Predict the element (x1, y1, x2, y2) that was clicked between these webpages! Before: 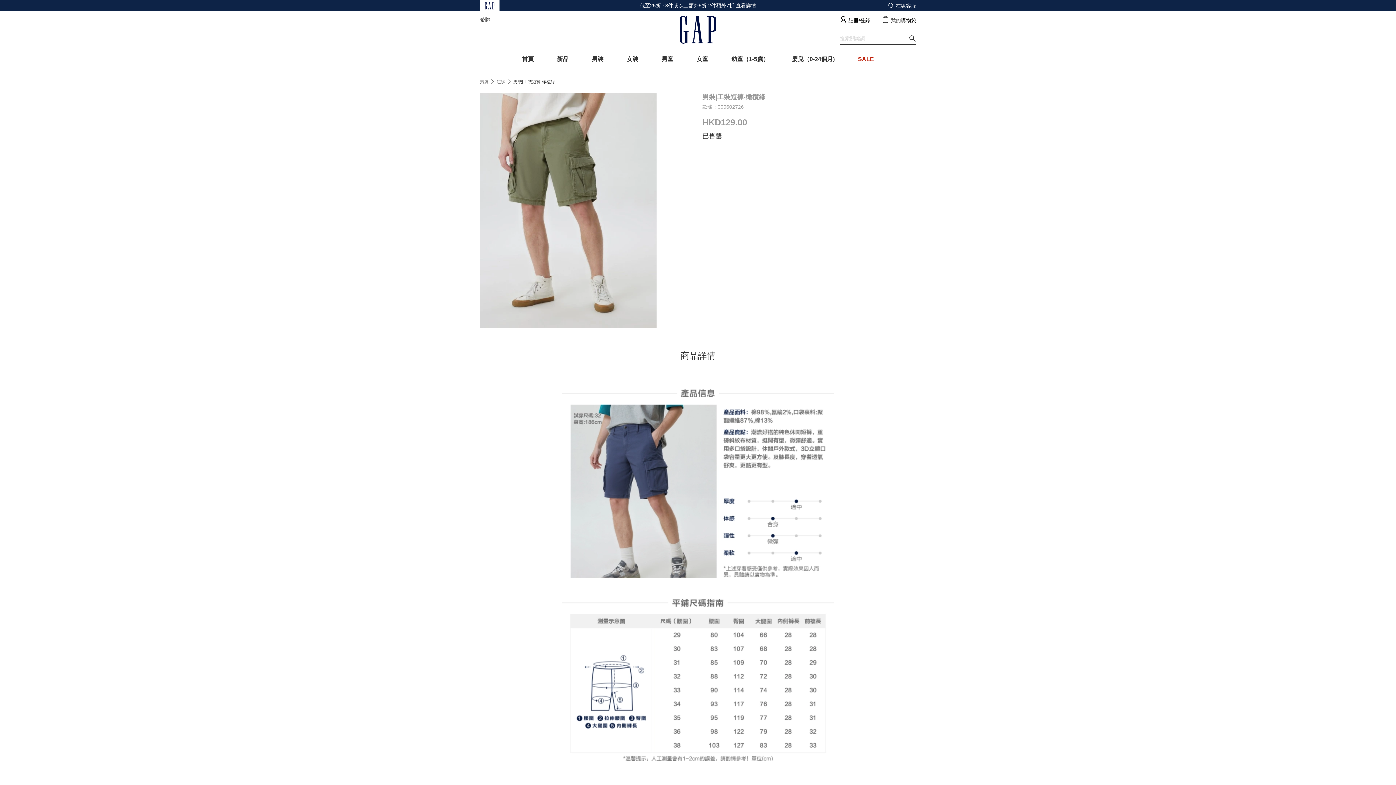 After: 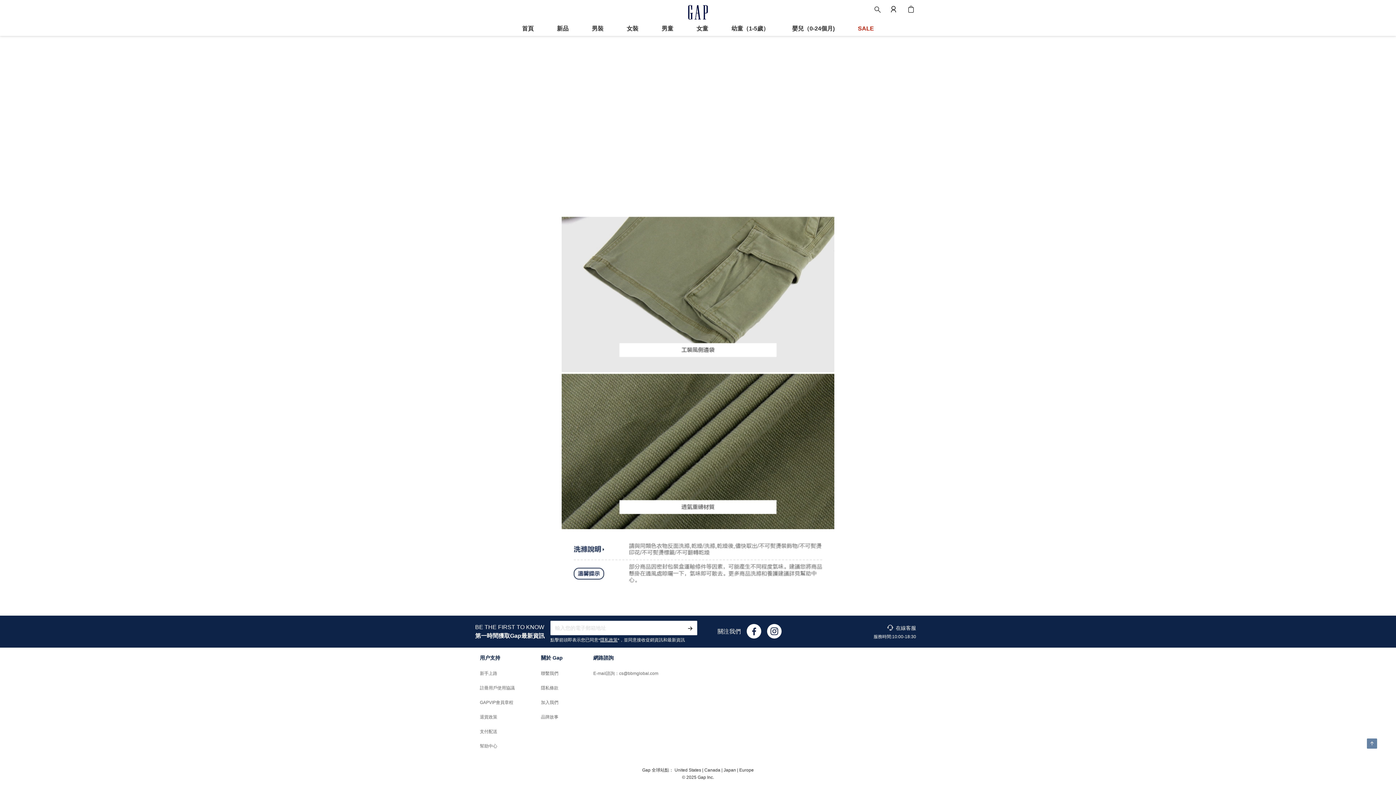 Action: bbox: (741, 484, 761, 499)